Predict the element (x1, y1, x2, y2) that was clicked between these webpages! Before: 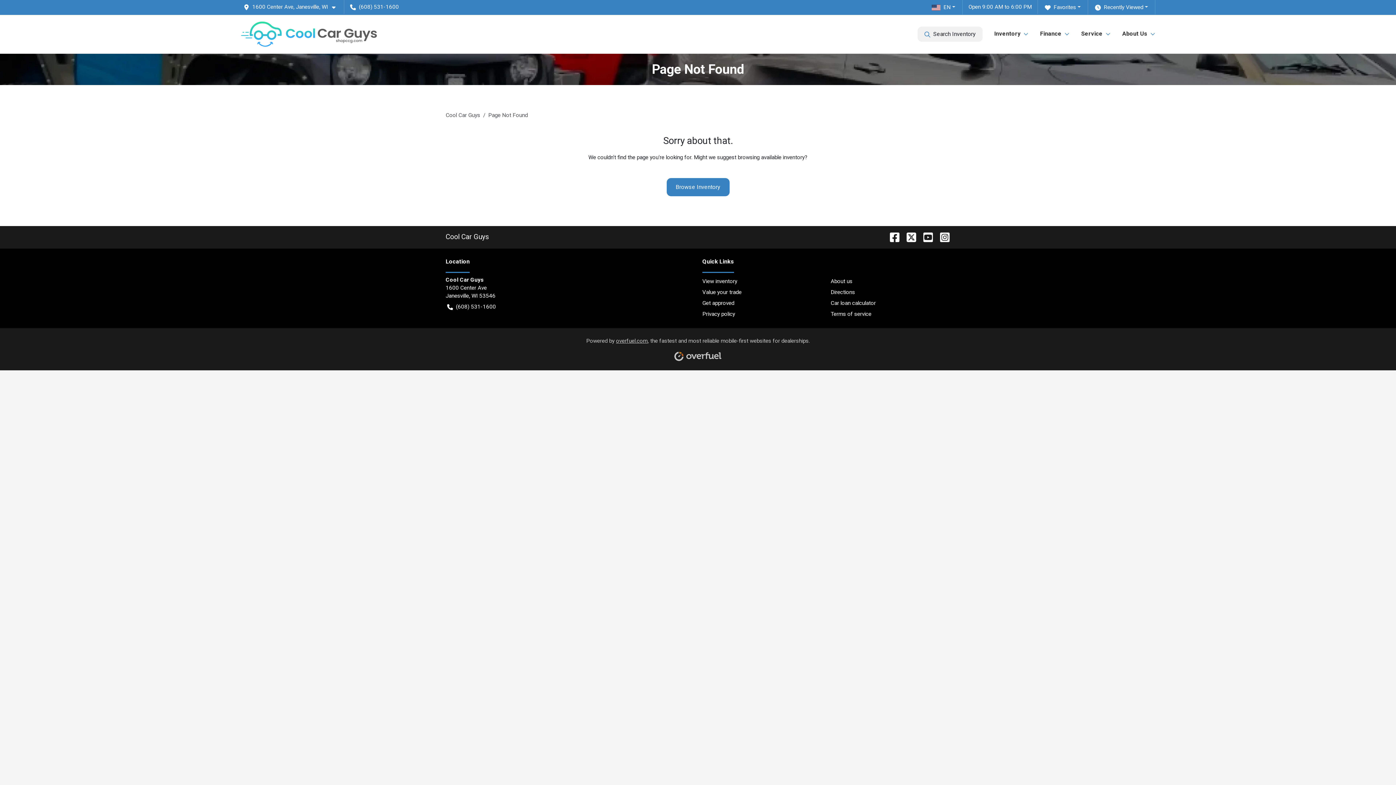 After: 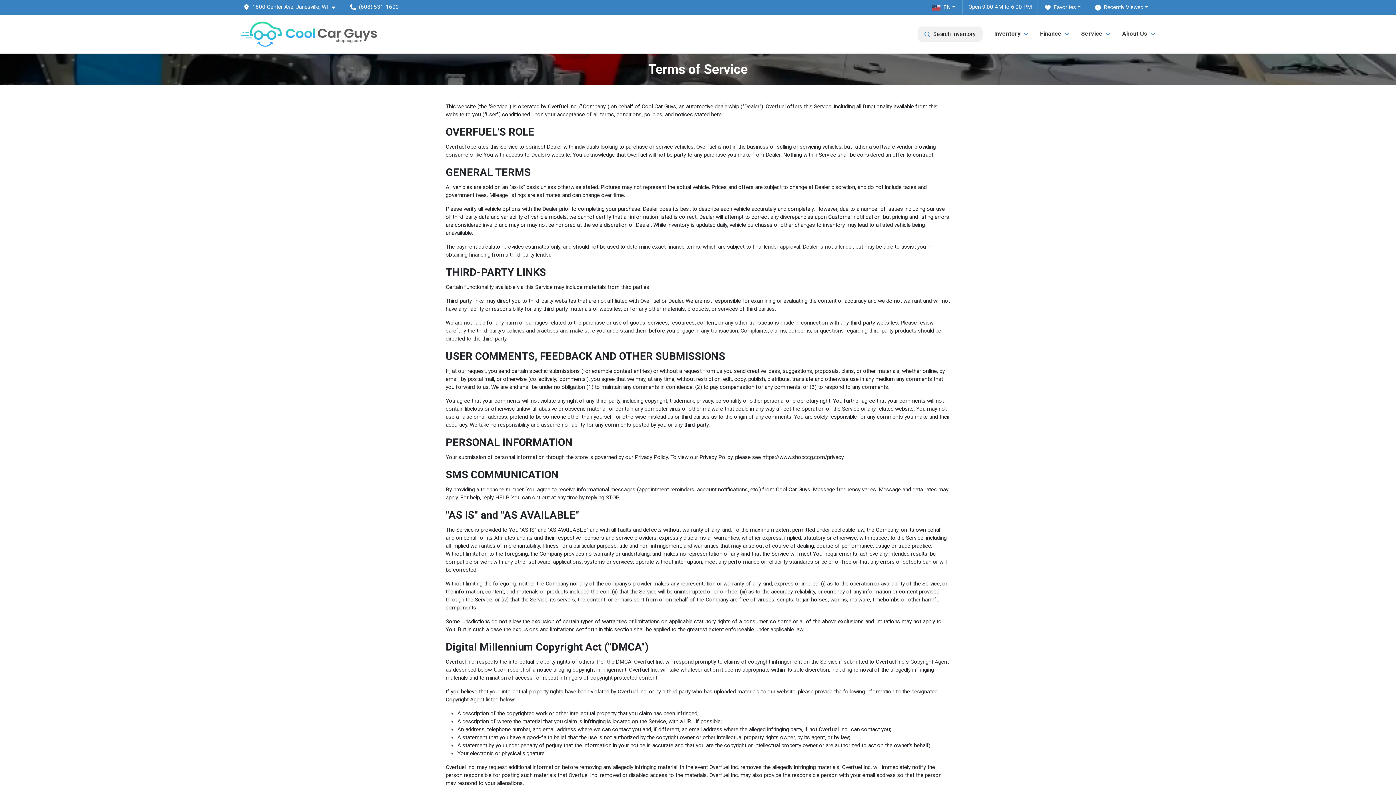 Action: label: Terms of service bbox: (830, 308, 950, 319)